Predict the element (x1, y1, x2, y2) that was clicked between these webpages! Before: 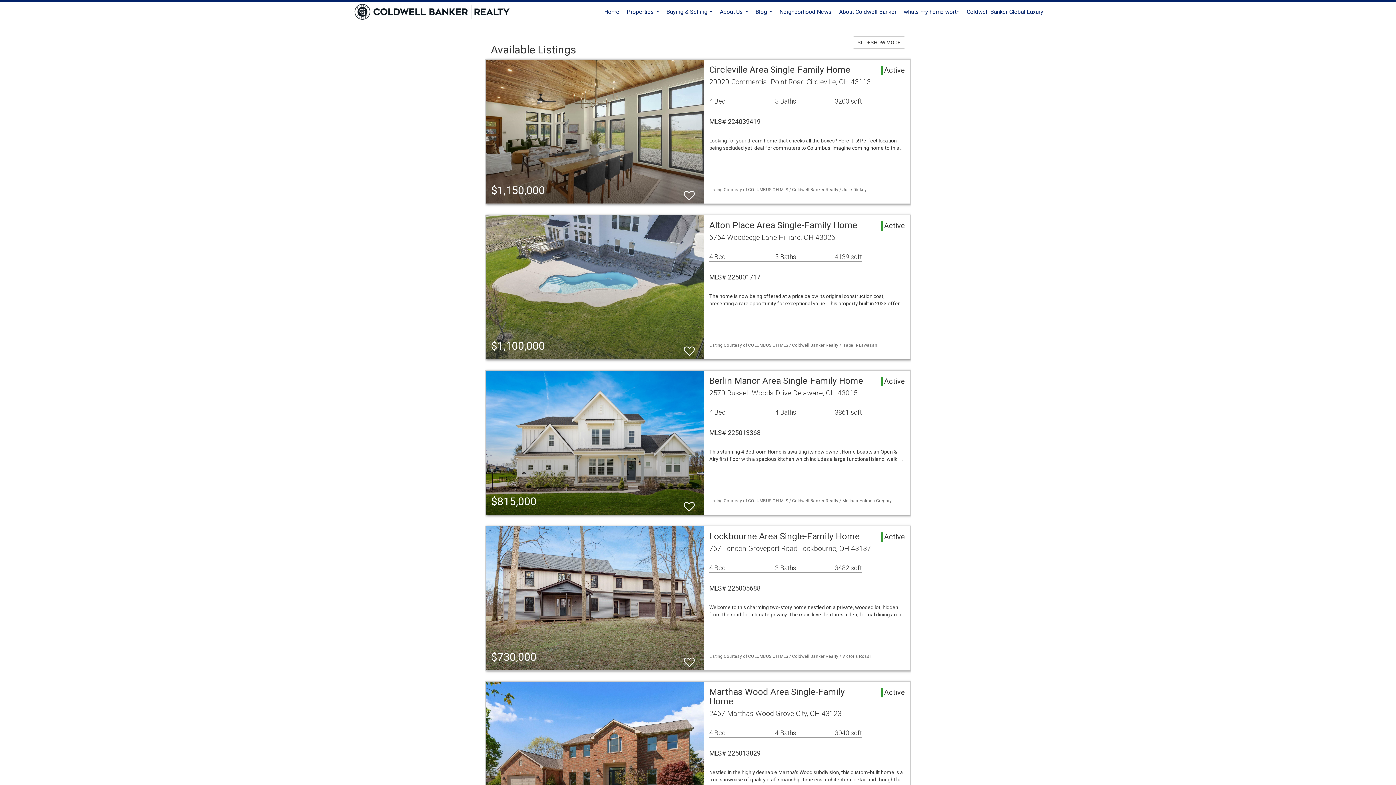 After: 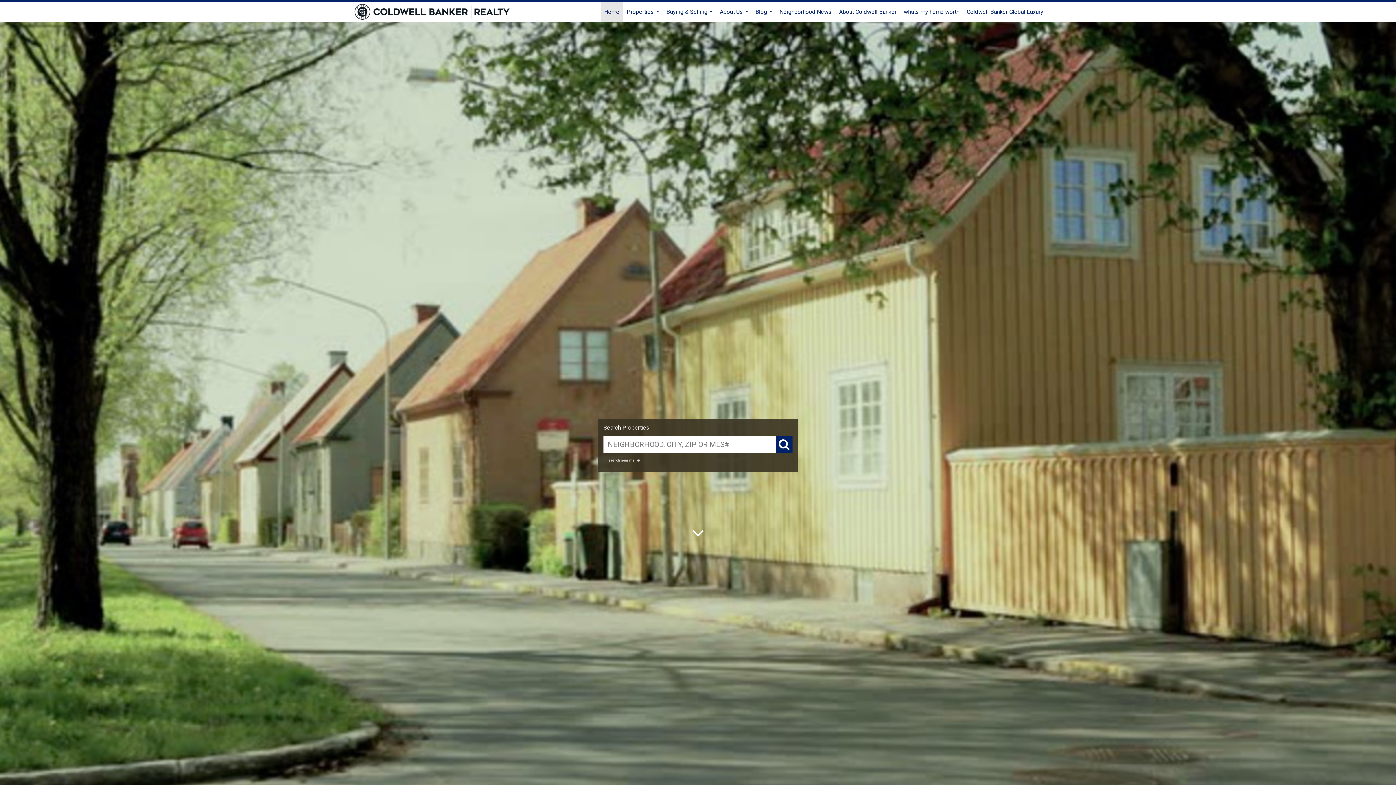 Action: bbox: (600, 2, 623, 21) label: Home